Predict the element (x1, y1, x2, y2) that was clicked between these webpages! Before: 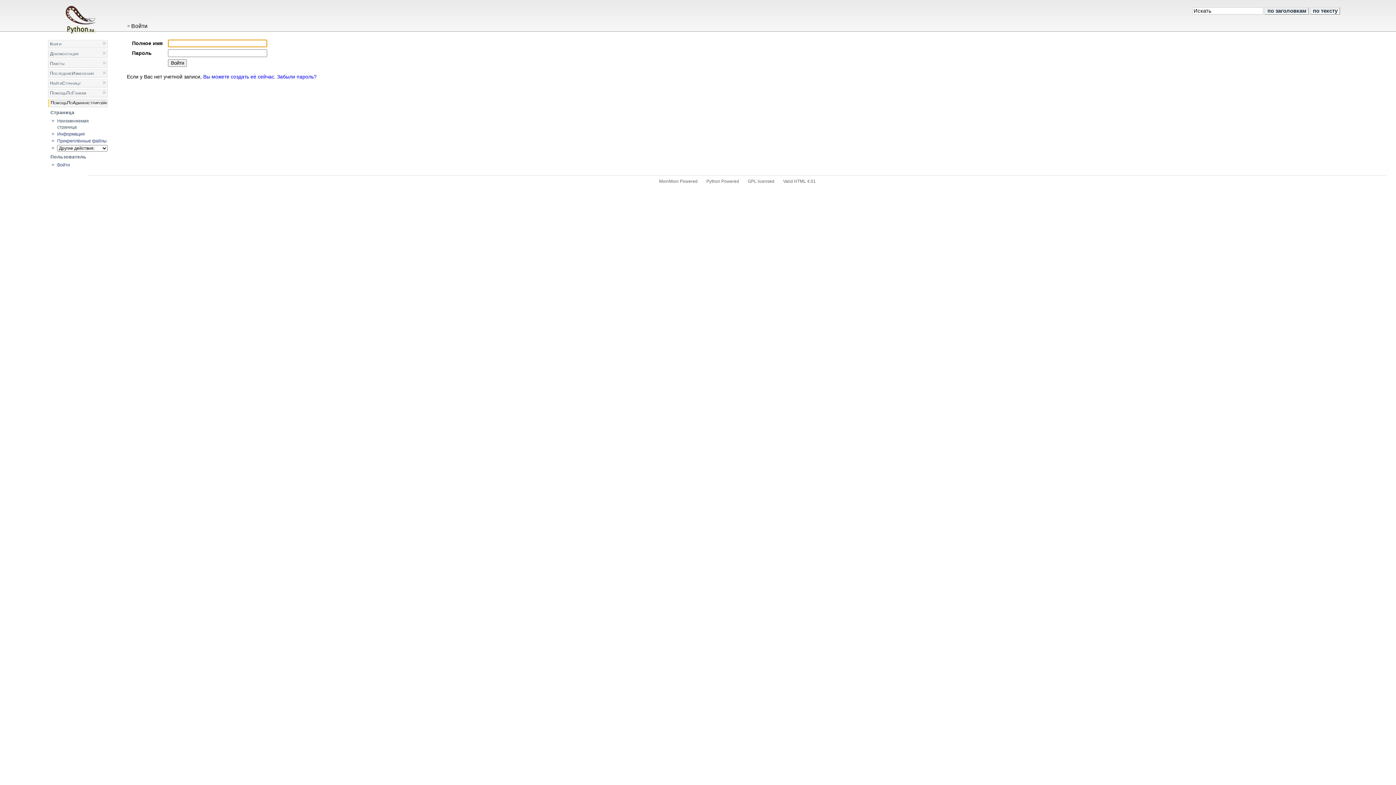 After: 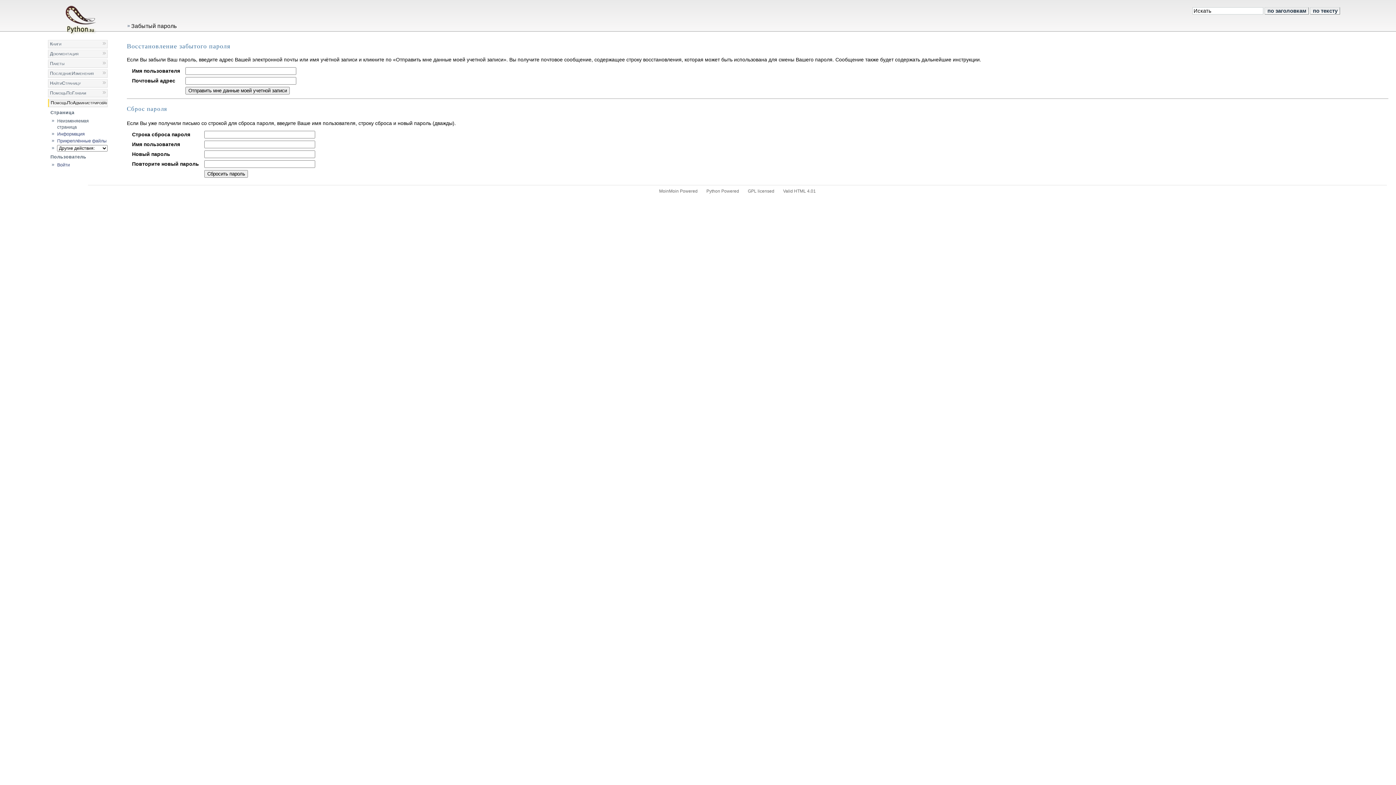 Action: label: Забыли пароль? bbox: (277, 73, 316, 80)